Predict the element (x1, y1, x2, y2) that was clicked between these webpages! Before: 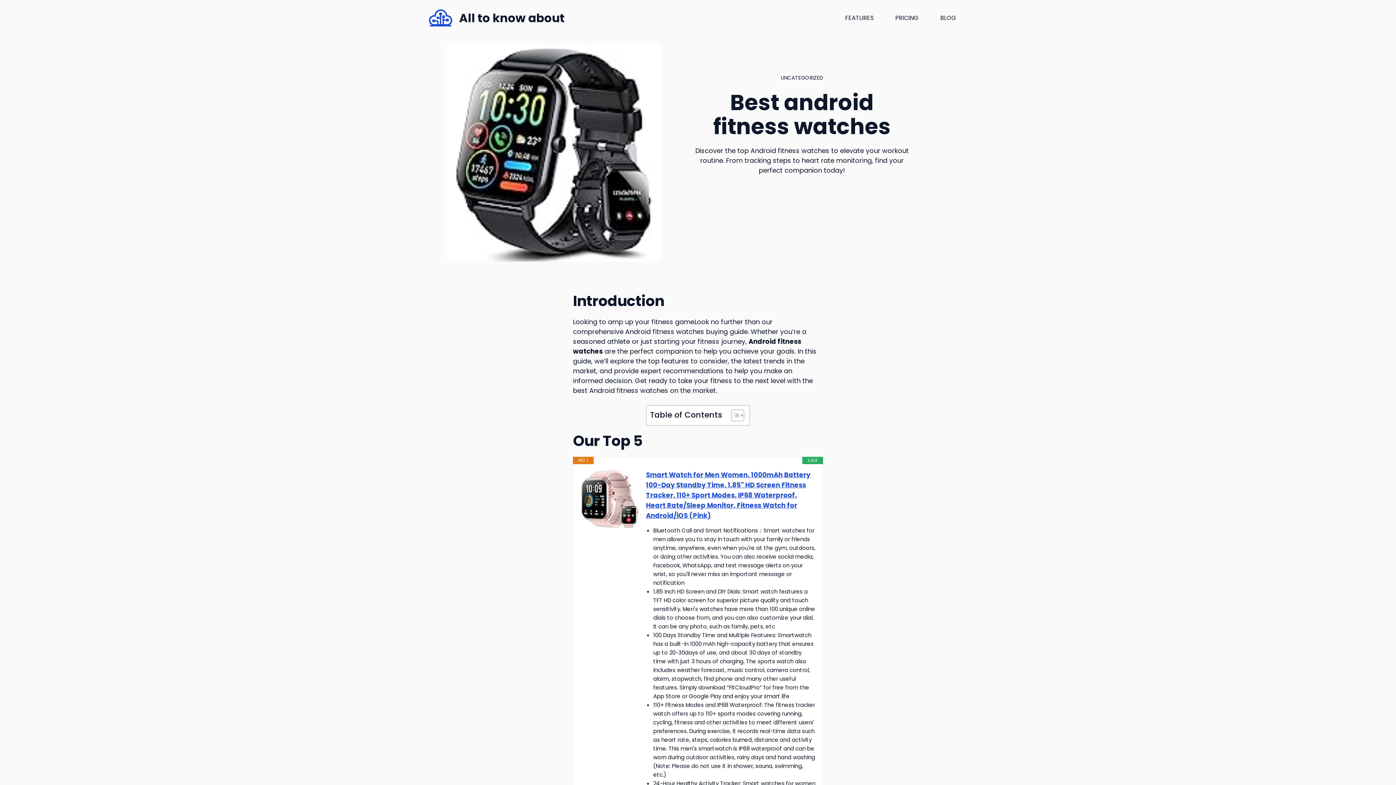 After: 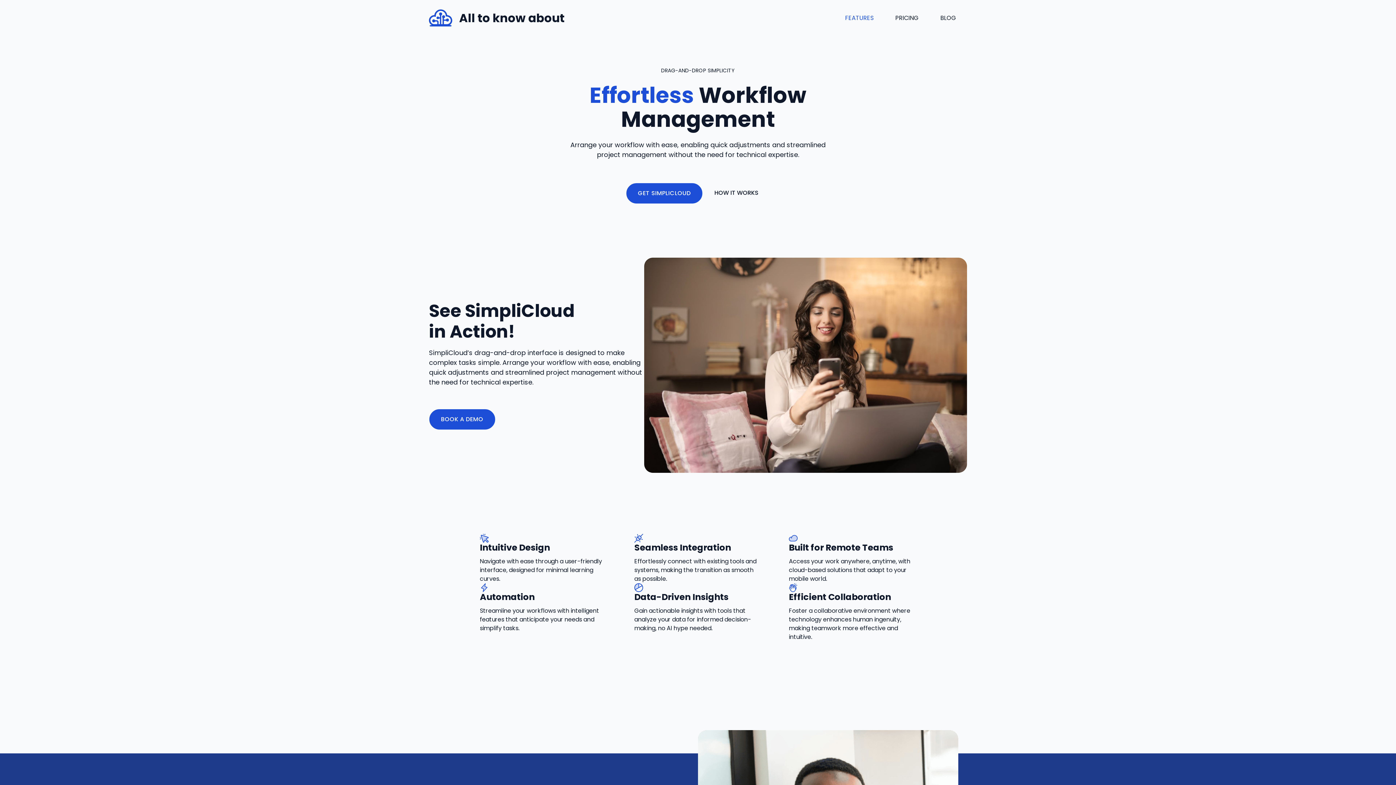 Action: label: FEATURES bbox: (834, 7, 884, 29)